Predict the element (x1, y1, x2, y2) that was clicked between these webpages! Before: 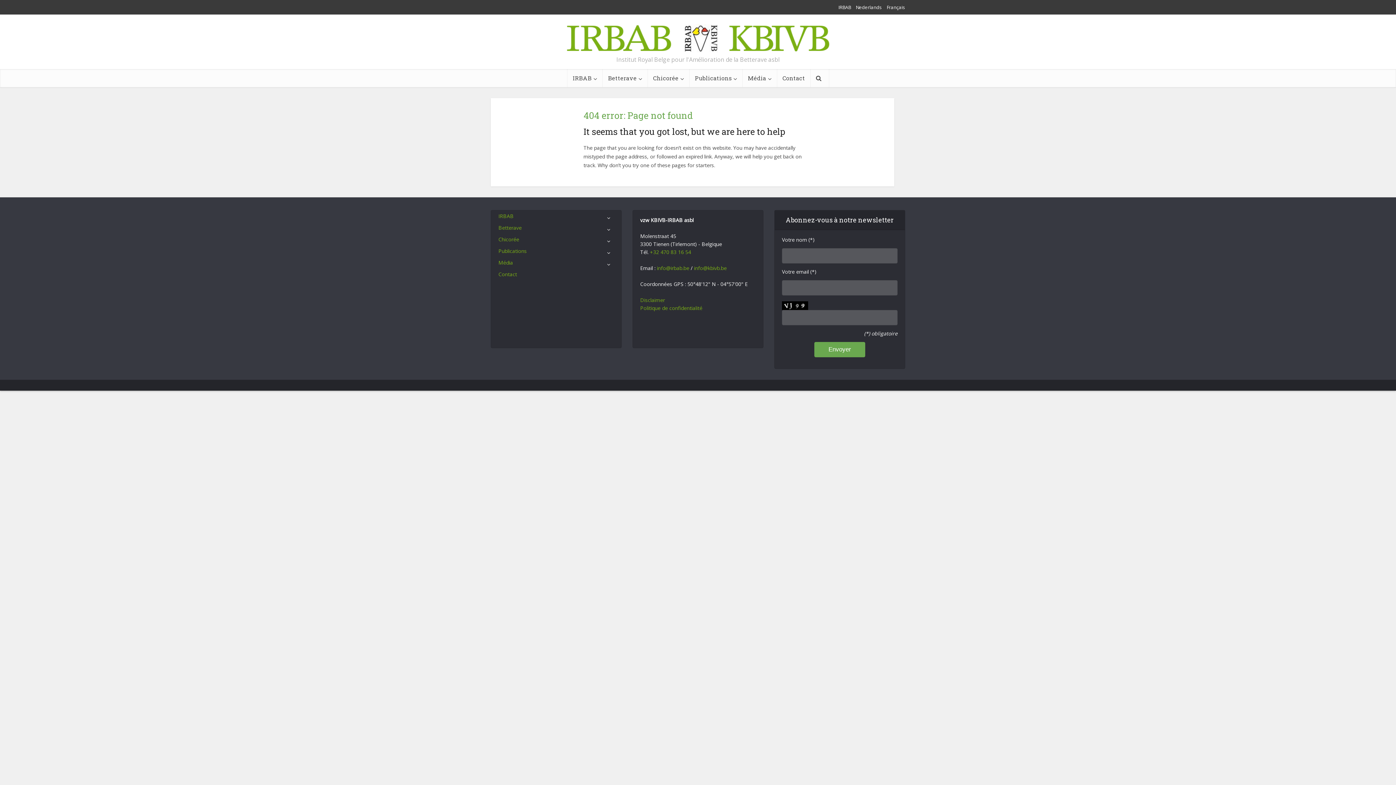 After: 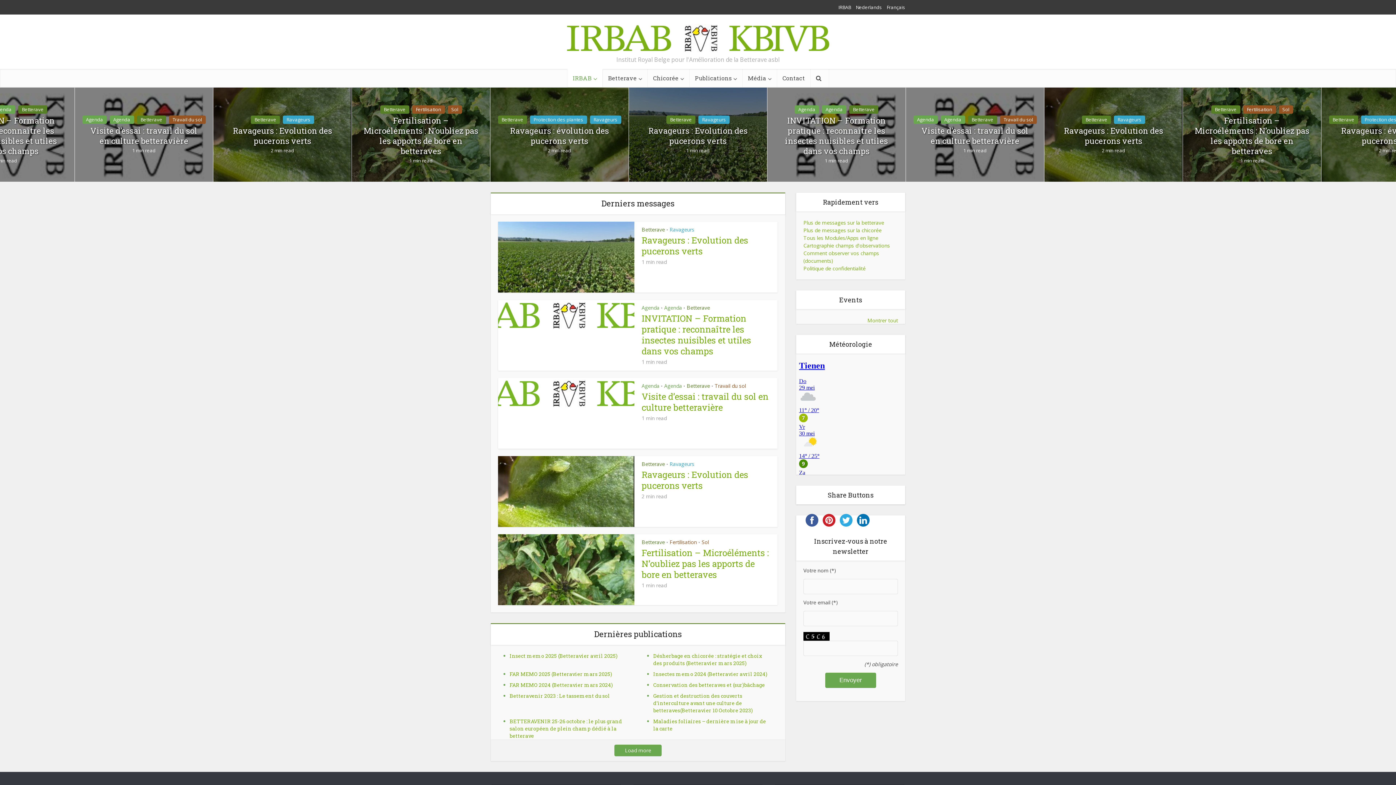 Action: bbox: (498, 212, 513, 220) label: IRBAB